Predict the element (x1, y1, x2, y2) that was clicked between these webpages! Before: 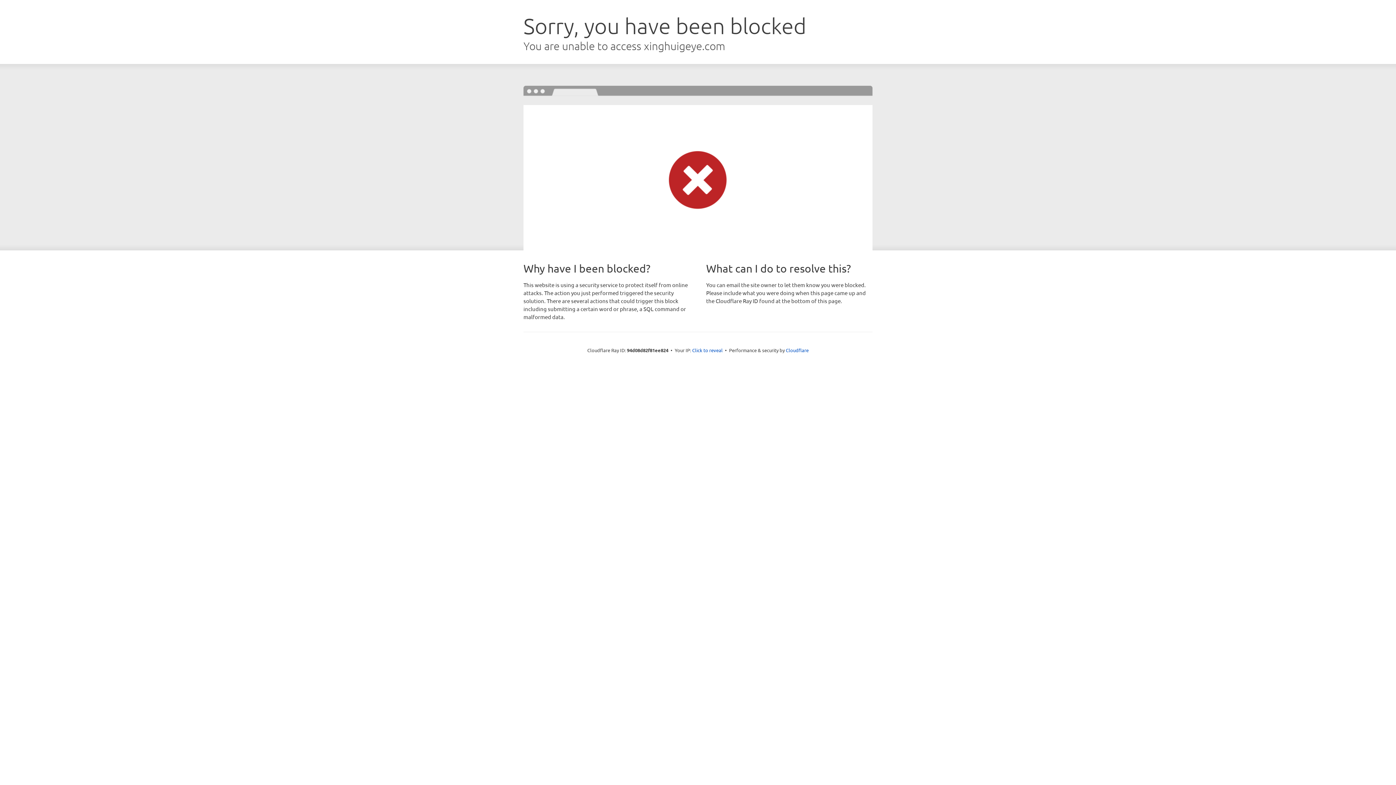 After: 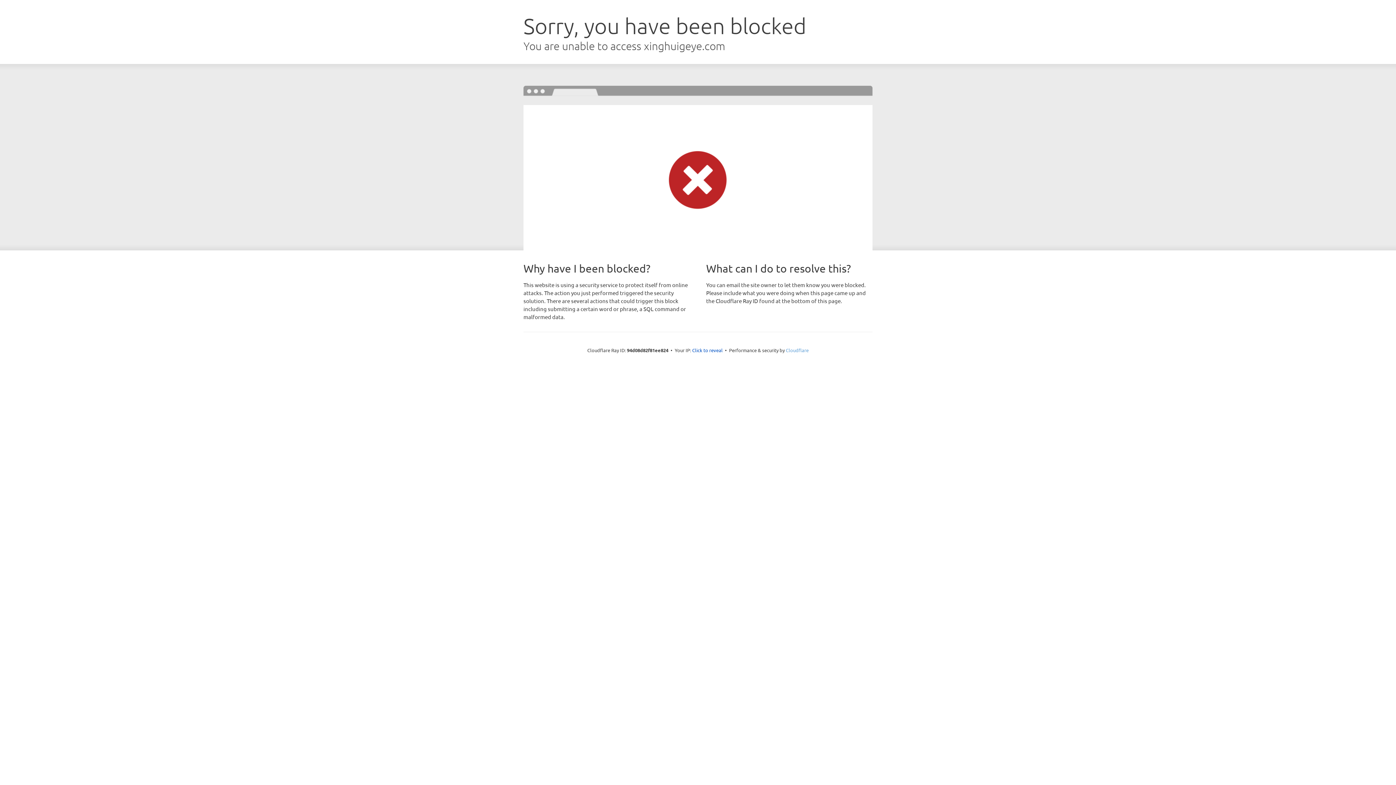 Action: label: Cloudflare bbox: (786, 347, 808, 353)